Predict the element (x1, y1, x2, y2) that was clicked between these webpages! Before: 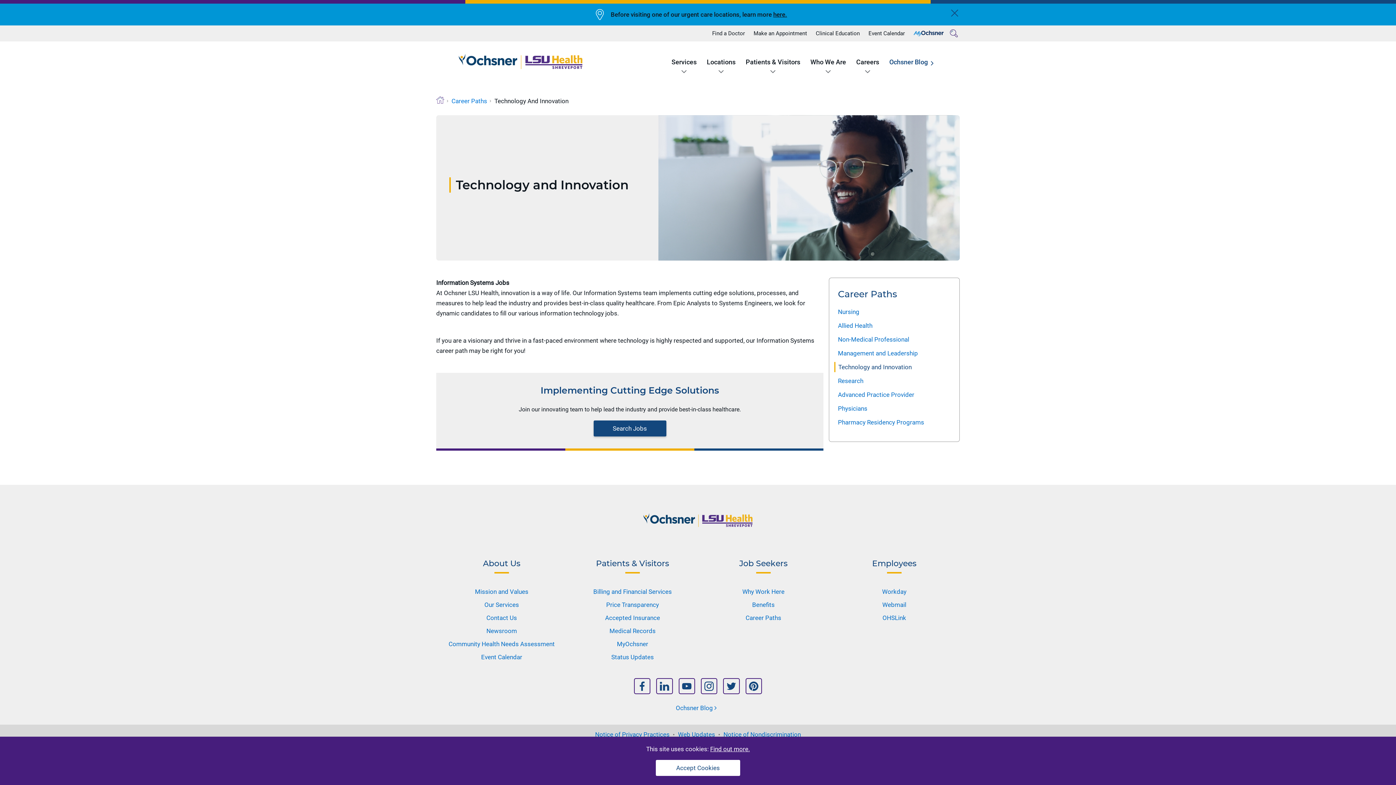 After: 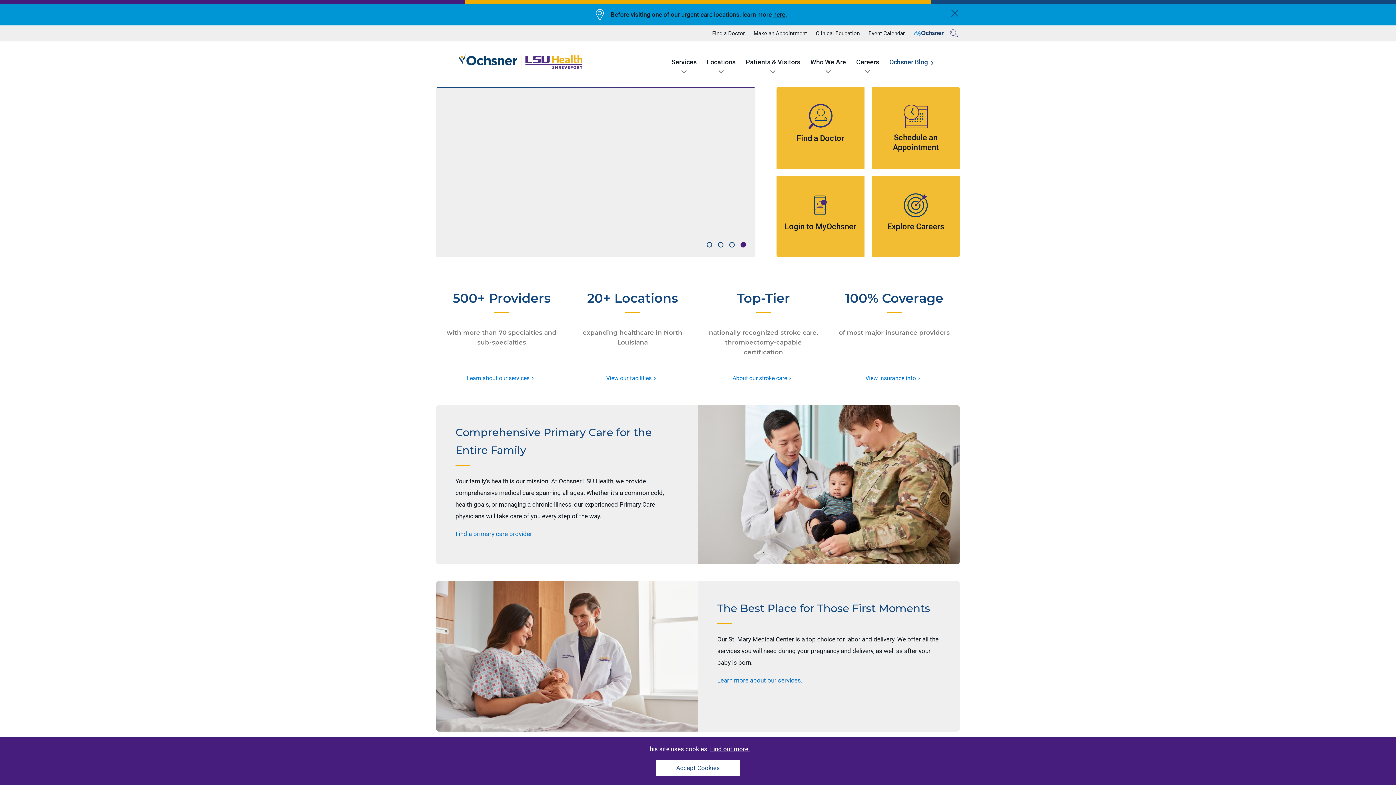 Action: bbox: (436, 96, 444, 104) label: Url